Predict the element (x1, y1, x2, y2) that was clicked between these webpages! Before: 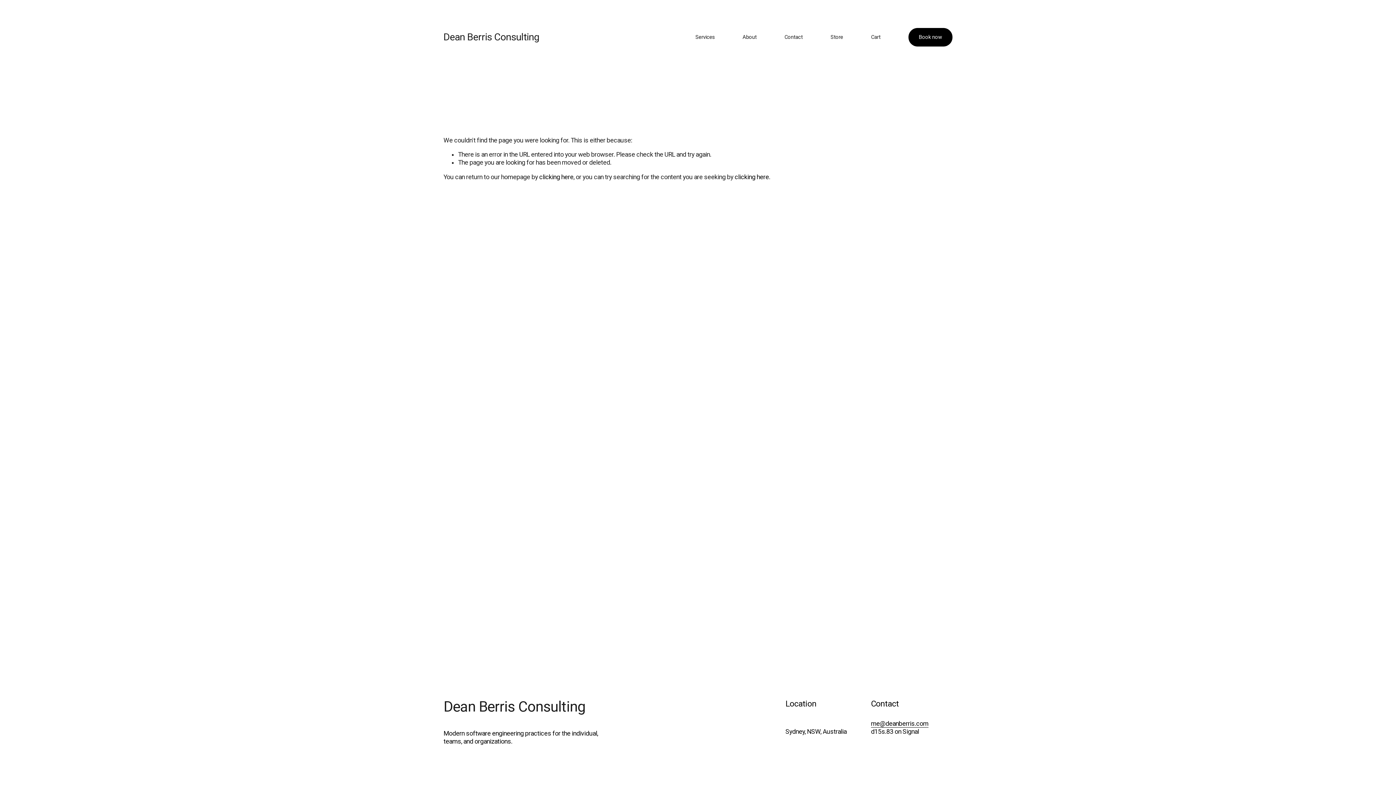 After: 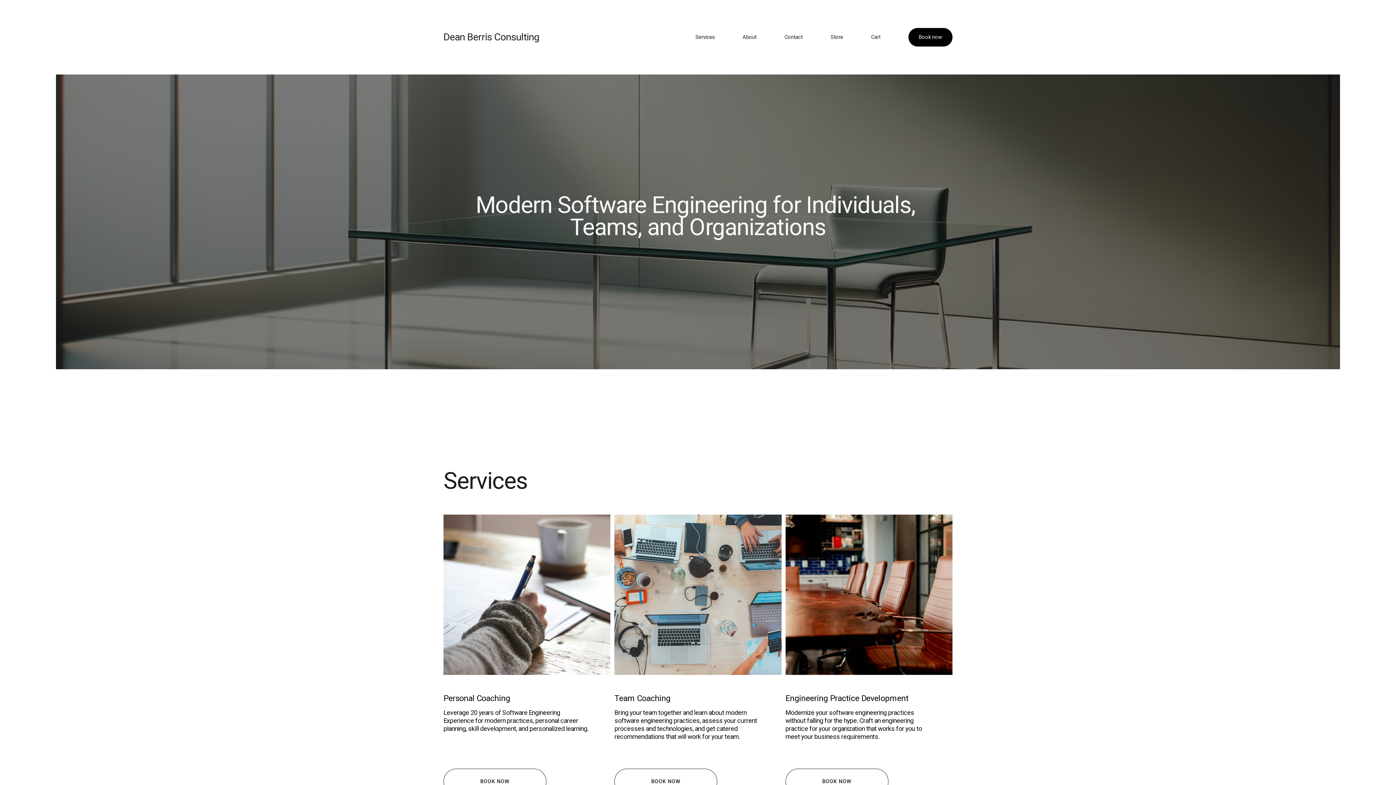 Action: bbox: (539, 173, 573, 180) label: clicking here